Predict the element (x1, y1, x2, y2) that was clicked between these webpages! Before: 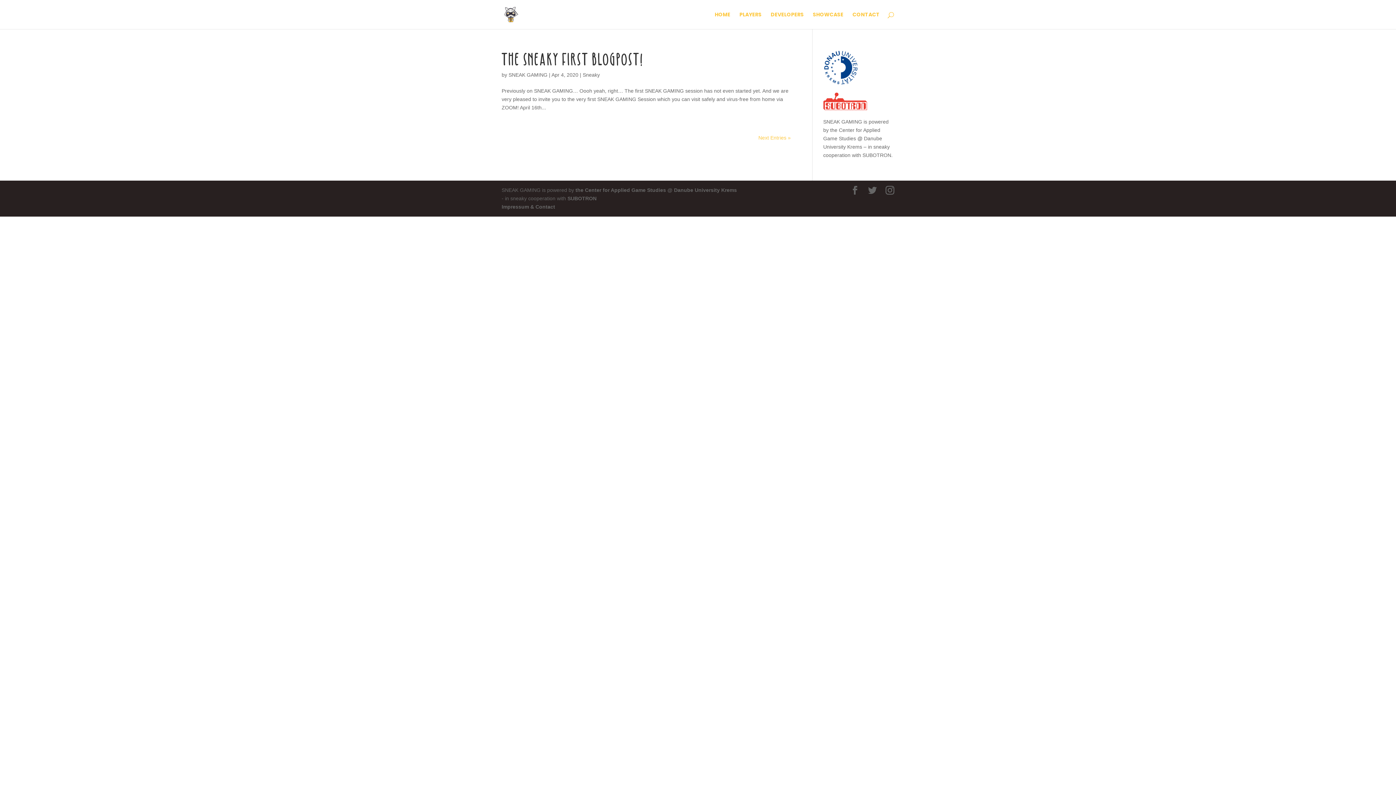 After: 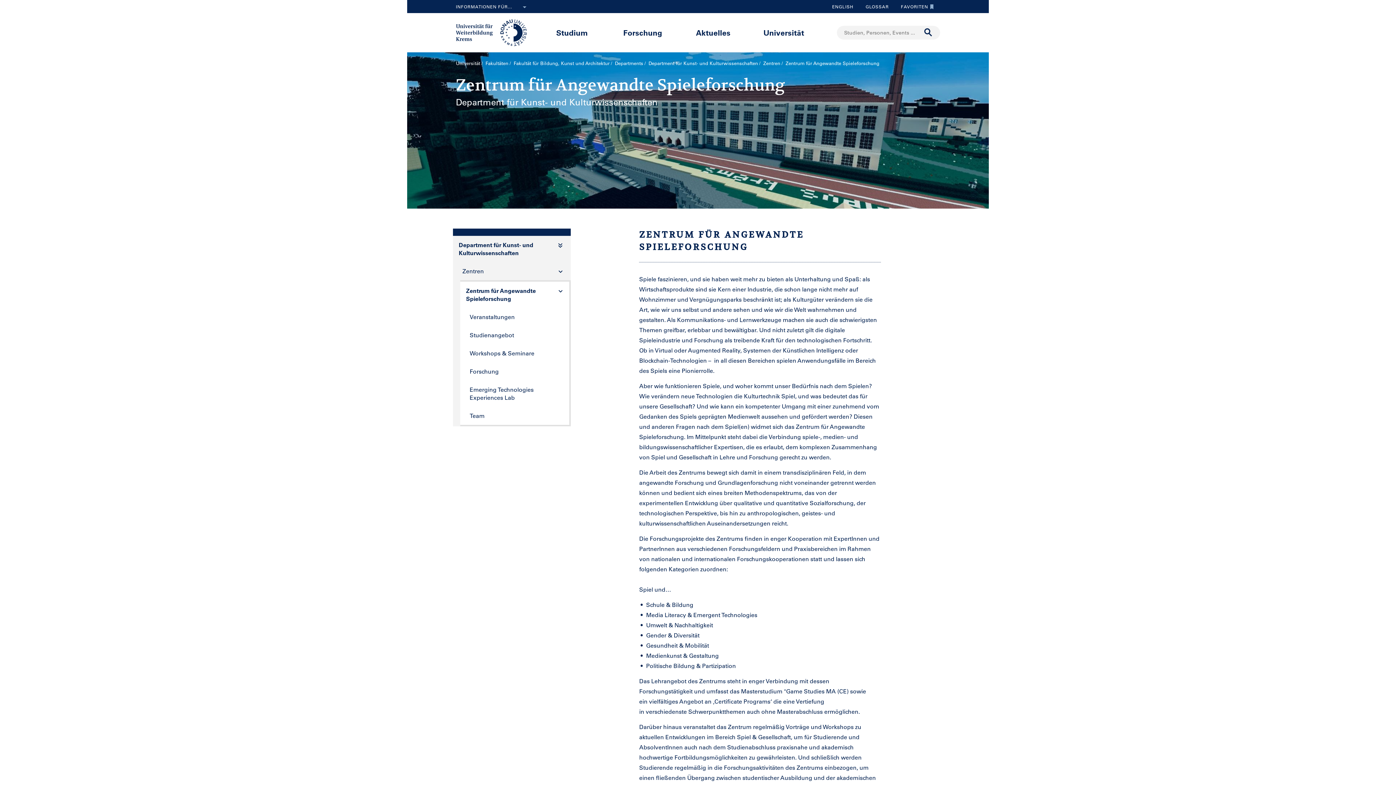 Action: bbox: (575, 187, 737, 193) label: the Center for Applied Game Studies @ Danube University Krems